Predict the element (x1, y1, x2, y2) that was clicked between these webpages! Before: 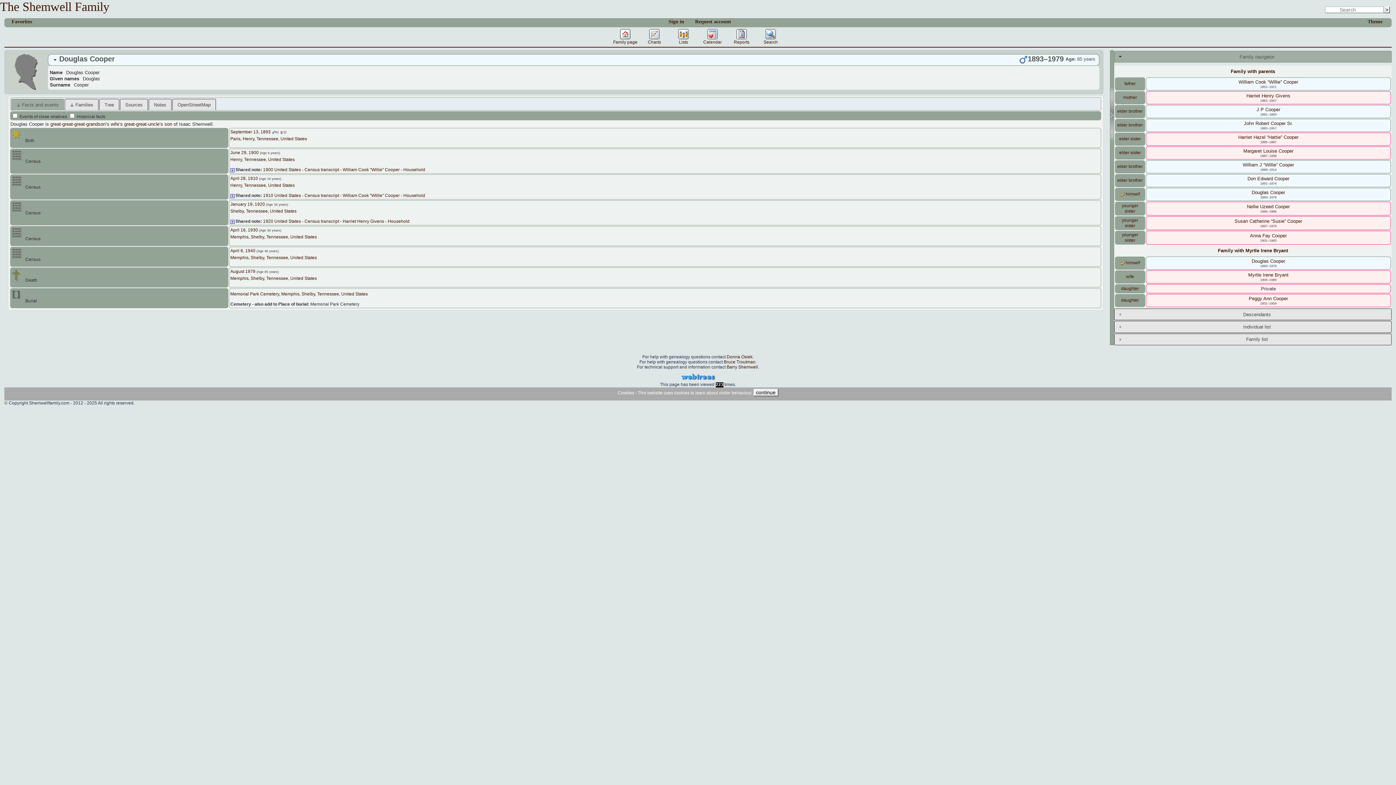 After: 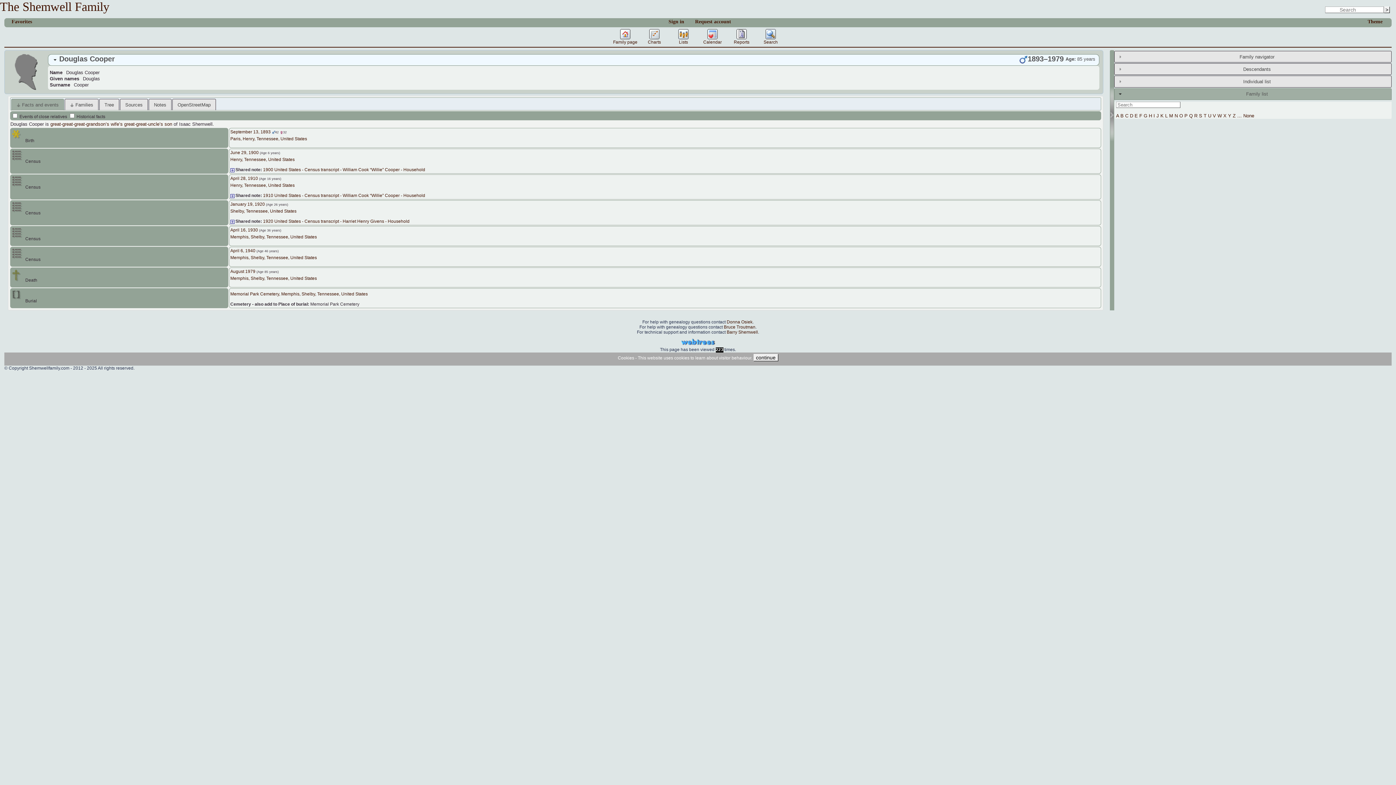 Action: bbox: (1246, 336, 1268, 342) label: Family list